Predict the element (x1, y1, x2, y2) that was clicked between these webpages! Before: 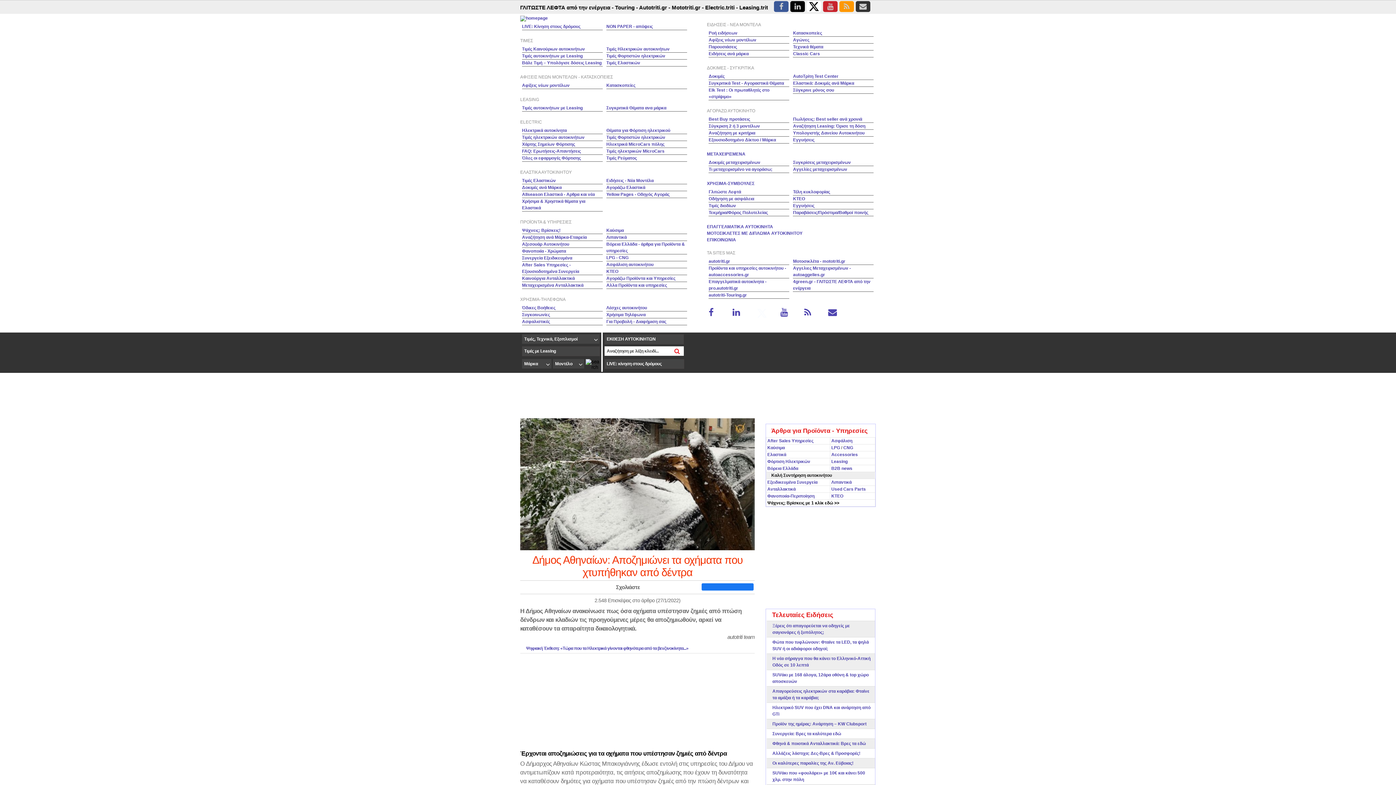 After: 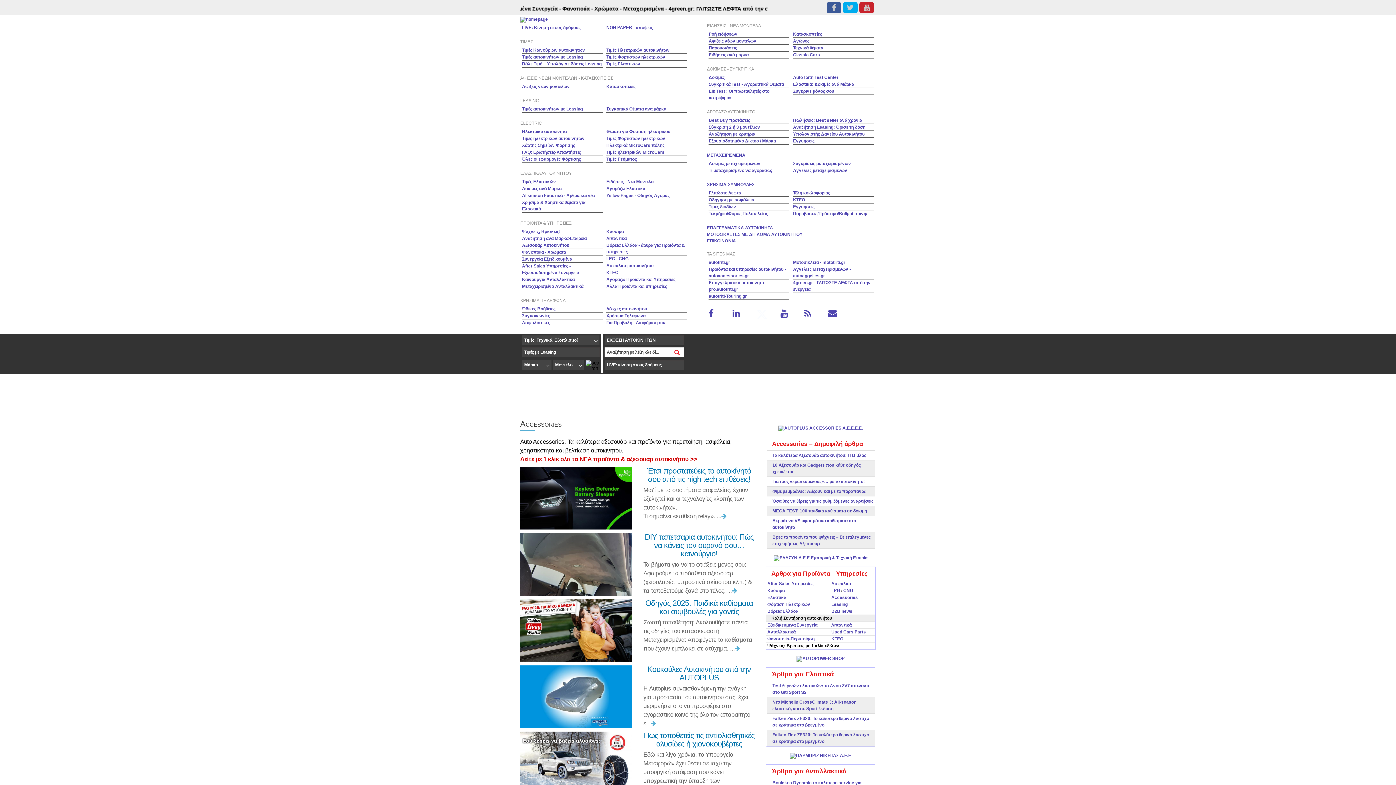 Action: label: Accessories bbox: (831, 452, 858, 457)